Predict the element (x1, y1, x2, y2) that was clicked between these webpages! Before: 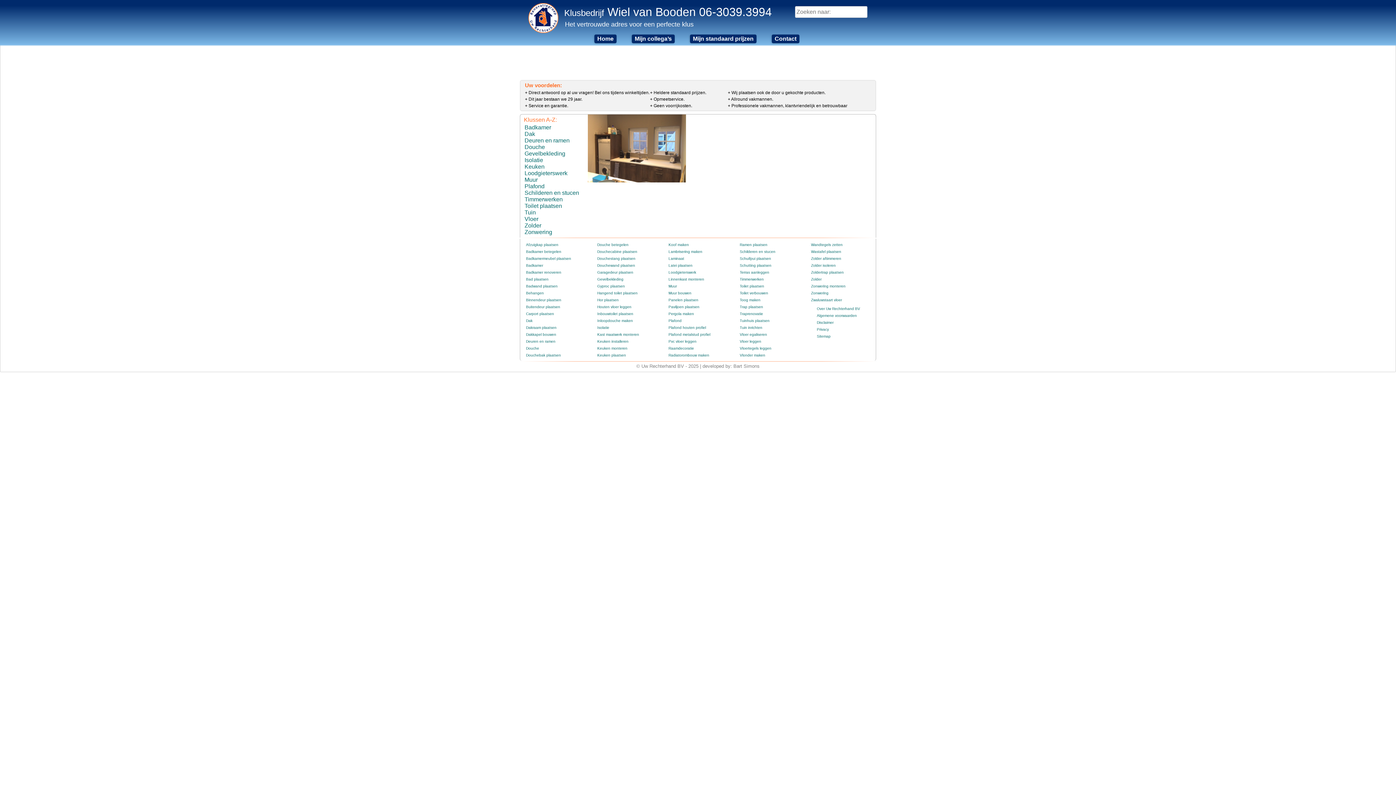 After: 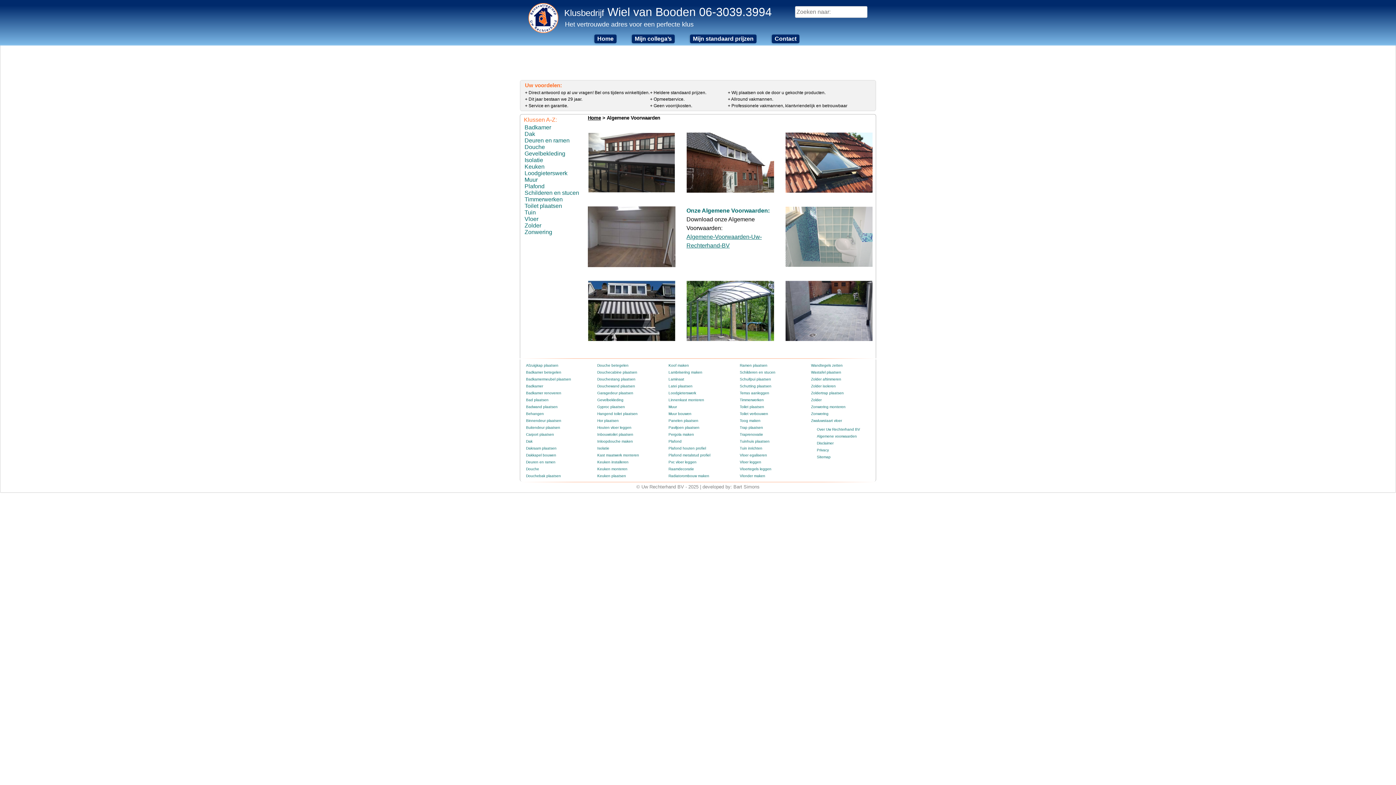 Action: label: Algemene voorwaarden bbox: (817, 313, 857, 317)